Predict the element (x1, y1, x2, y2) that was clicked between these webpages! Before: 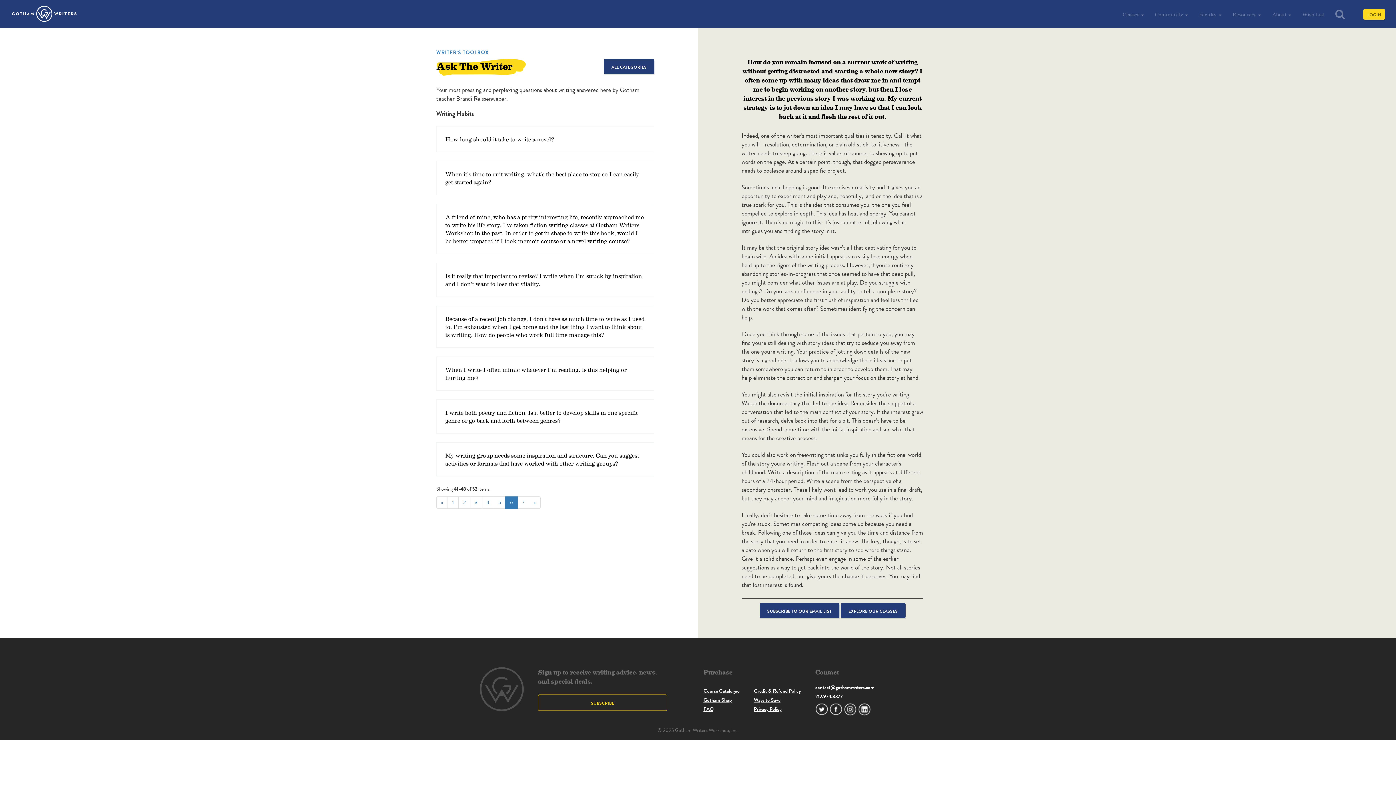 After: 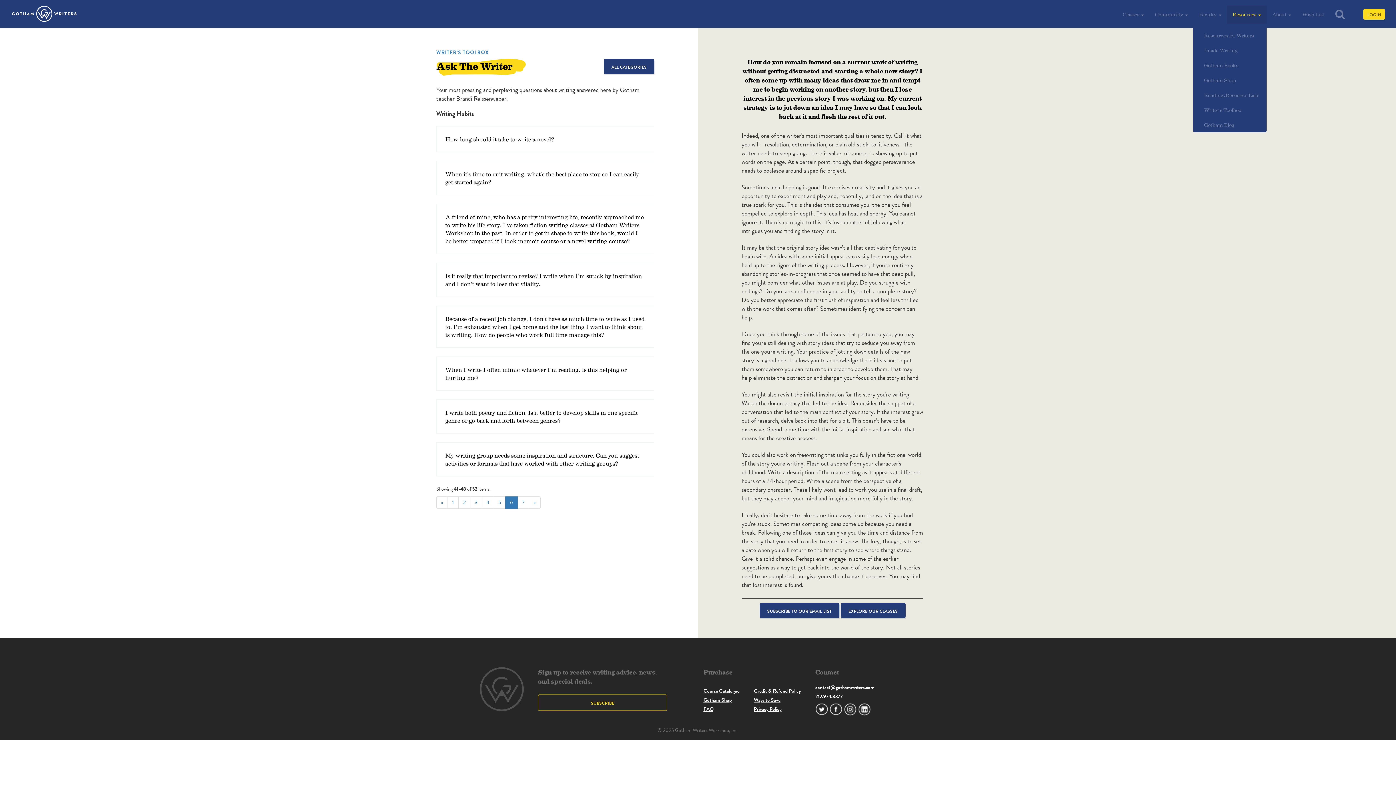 Action: bbox: (1227, 5, 1266, 23) label: Resources 